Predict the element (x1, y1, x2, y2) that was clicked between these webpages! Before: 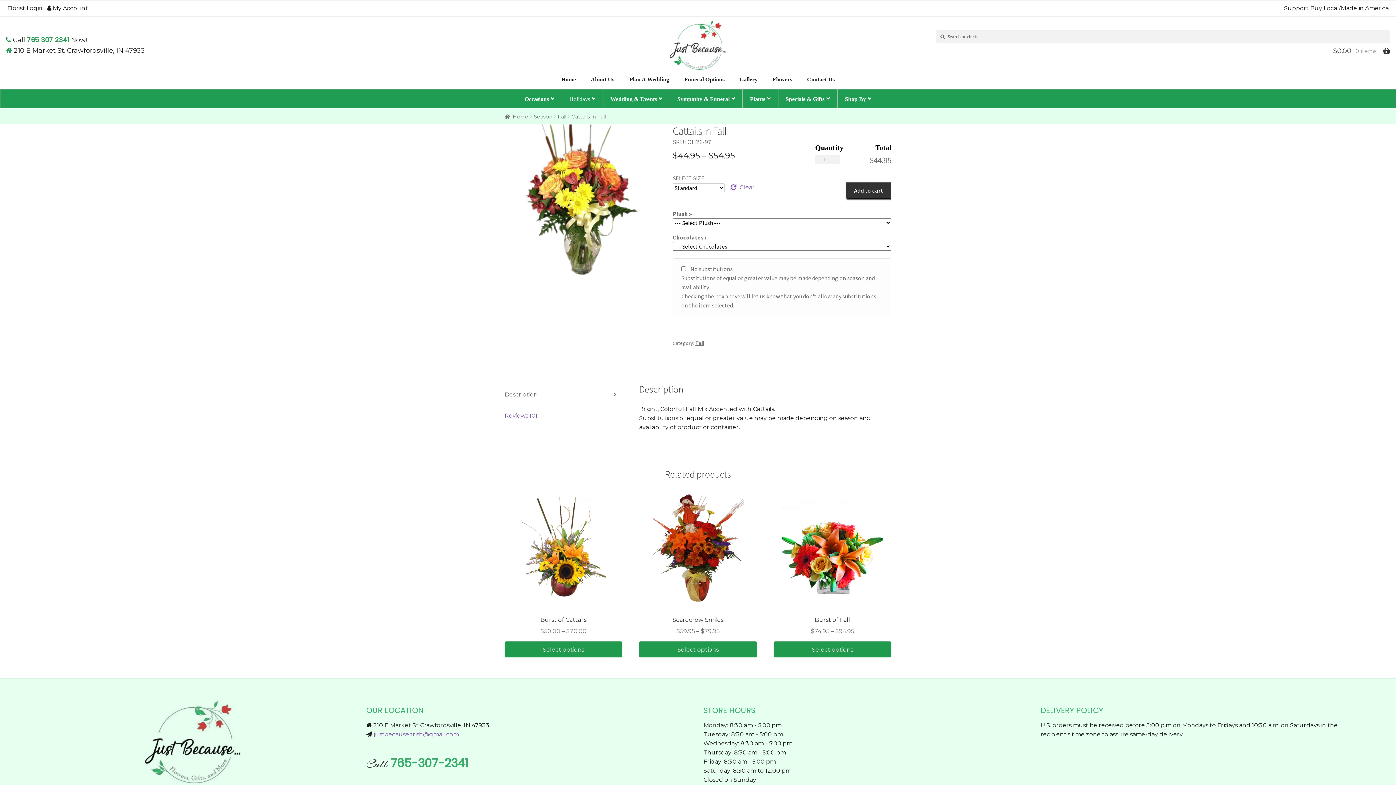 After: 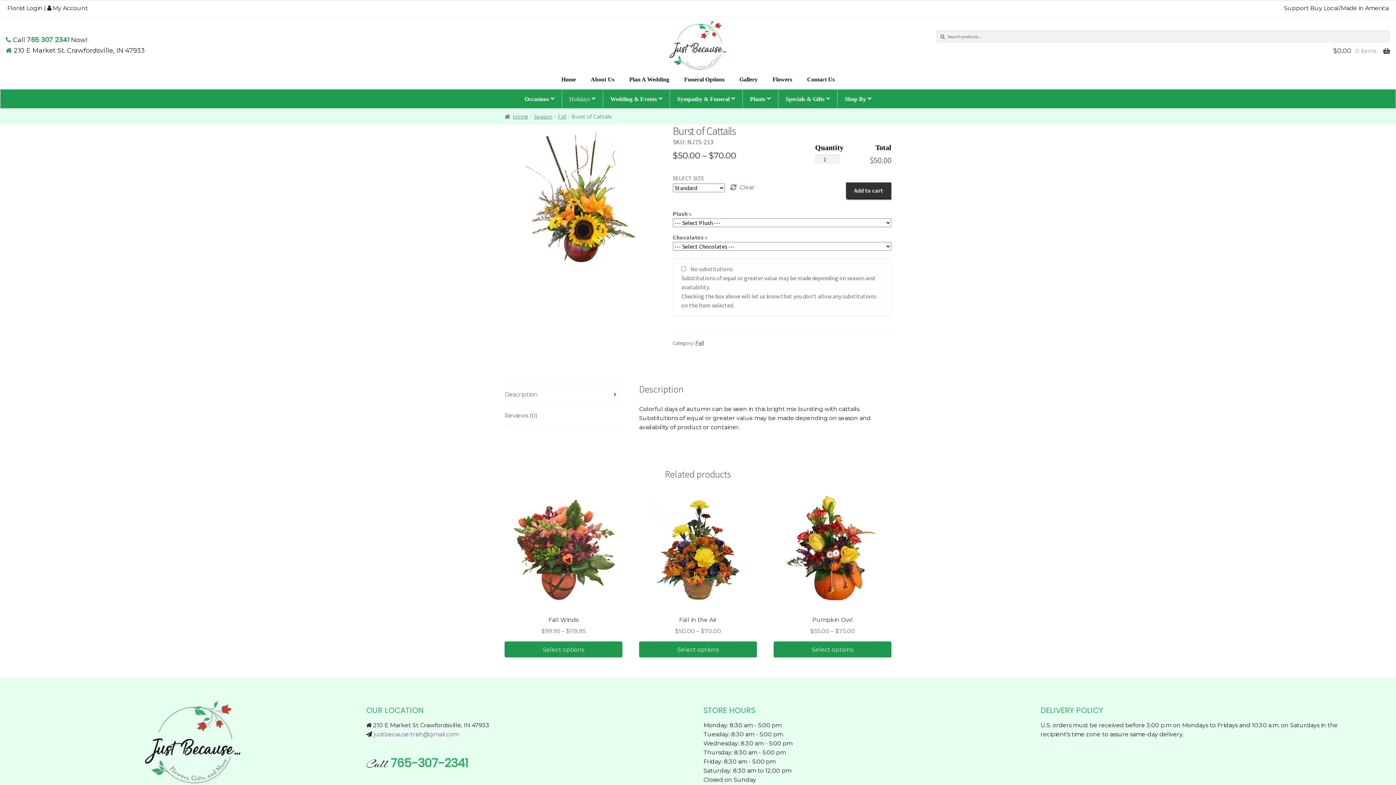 Action: label: Burst of Cattails
$50.00 – $70.00 bbox: (504, 489, 622, 635)